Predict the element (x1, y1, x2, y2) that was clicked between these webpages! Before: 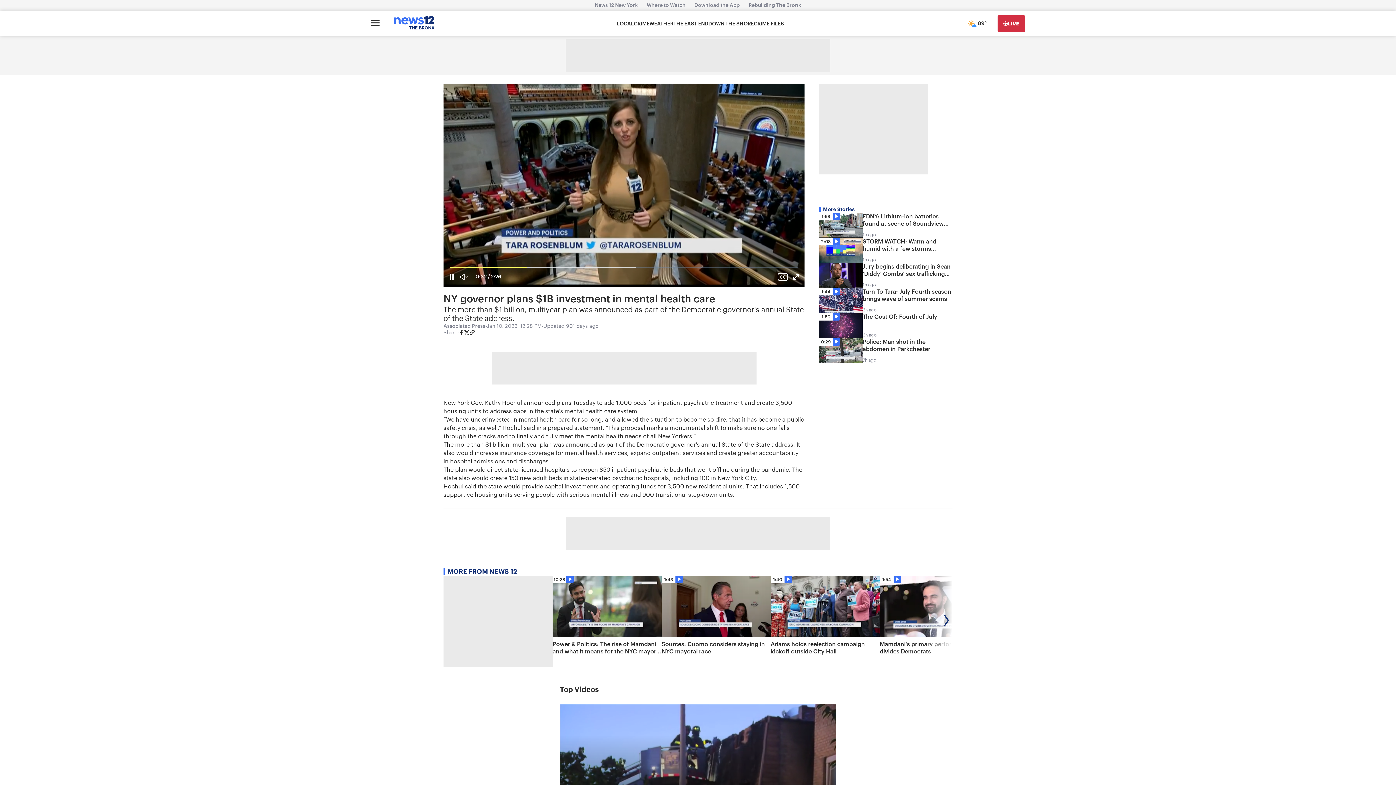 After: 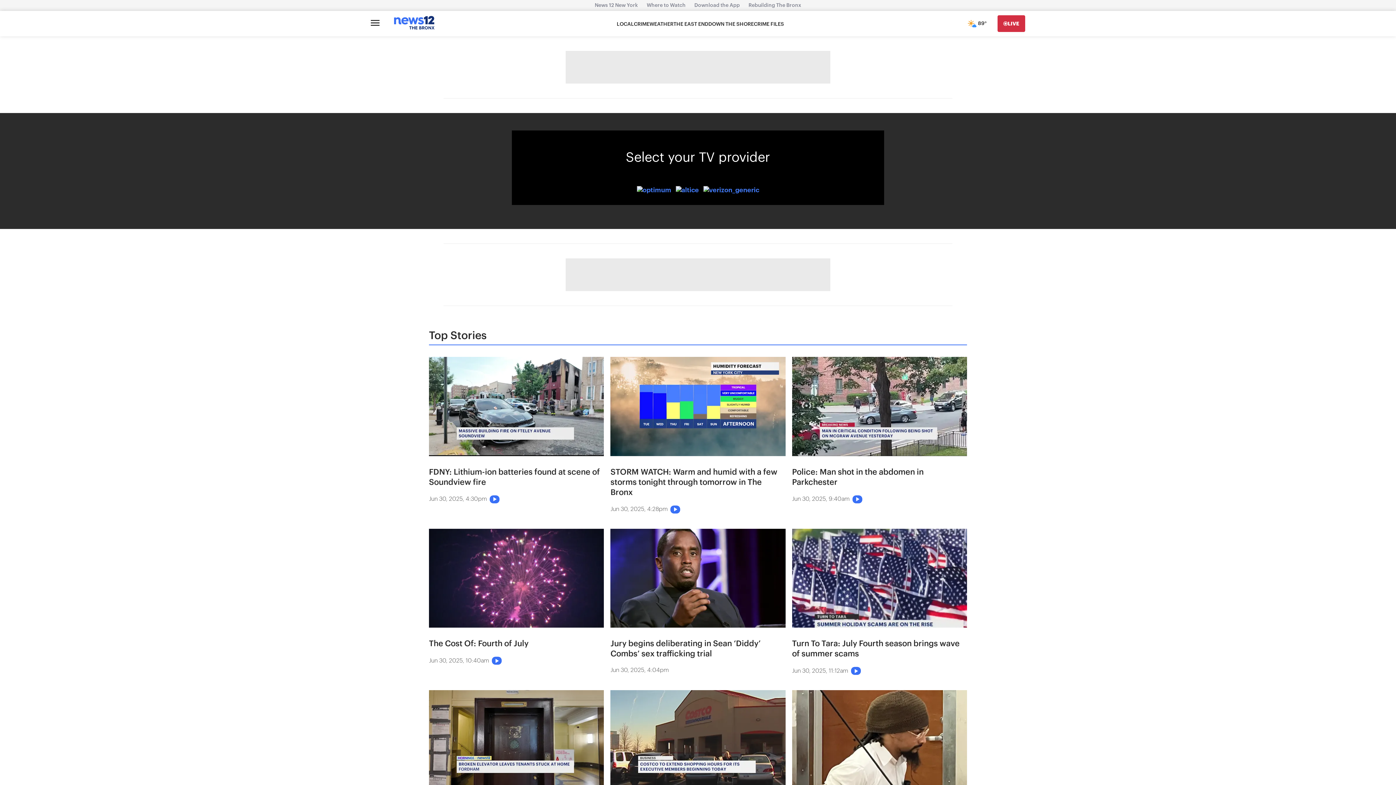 Action: bbox: (997, 15, 1025, 32) label: LIVE